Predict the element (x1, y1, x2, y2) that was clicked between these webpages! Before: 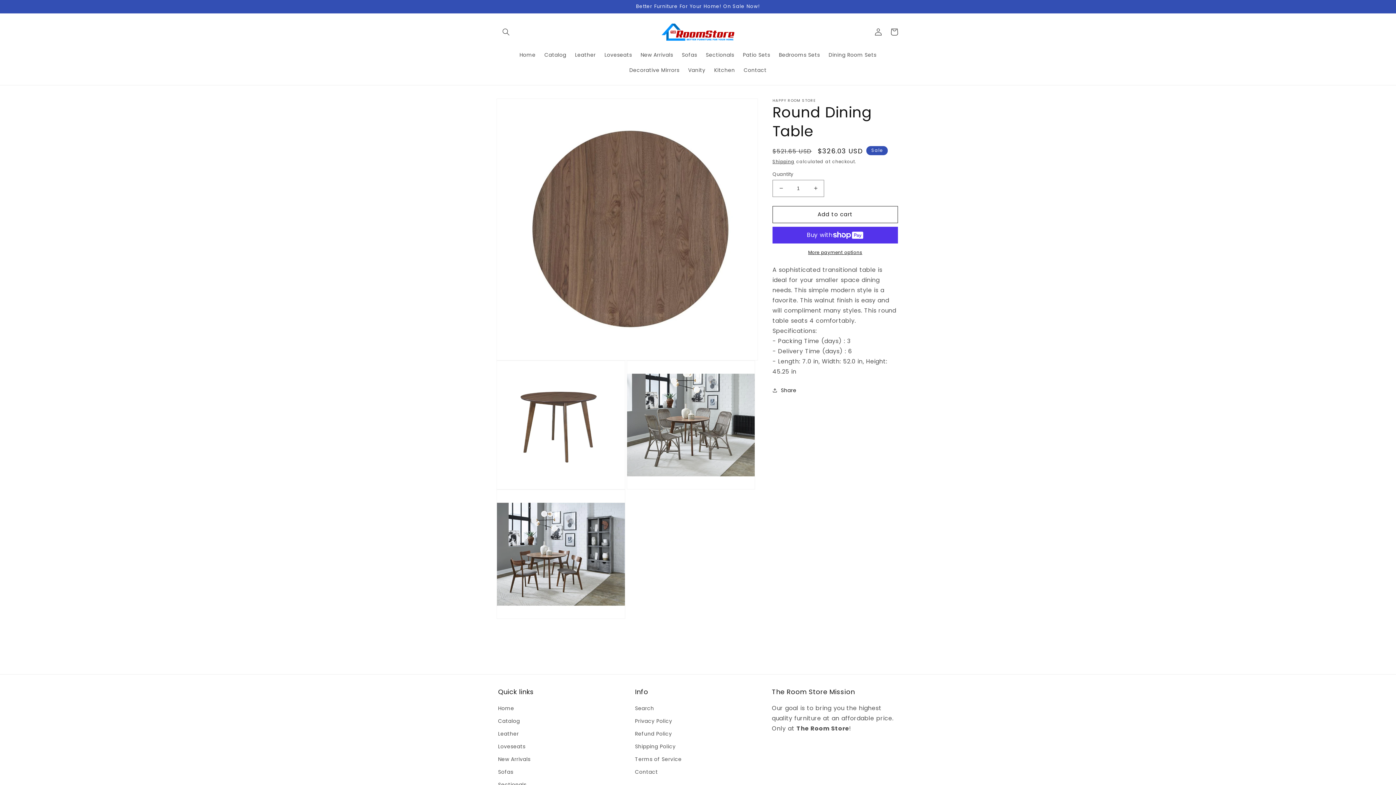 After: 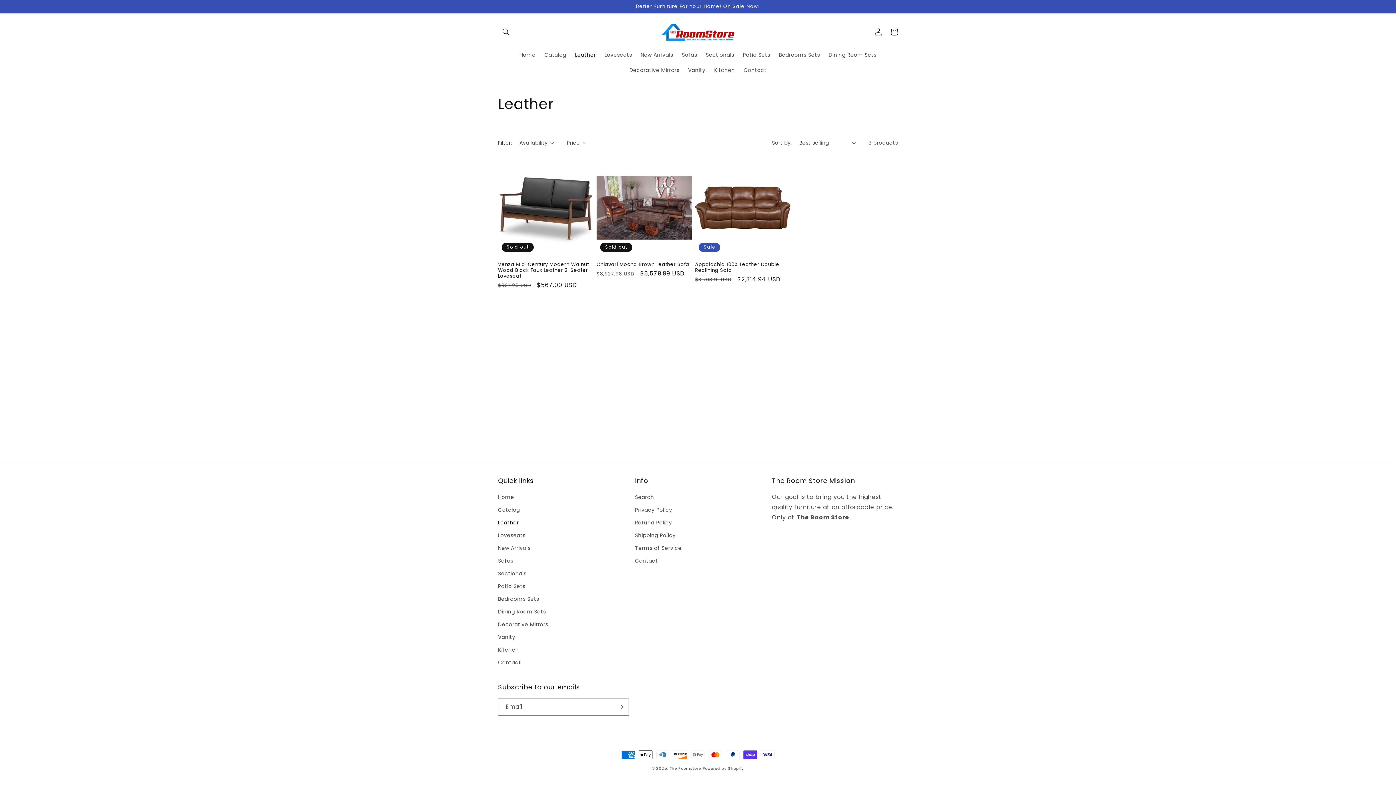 Action: label: Leather bbox: (498, 727, 518, 740)